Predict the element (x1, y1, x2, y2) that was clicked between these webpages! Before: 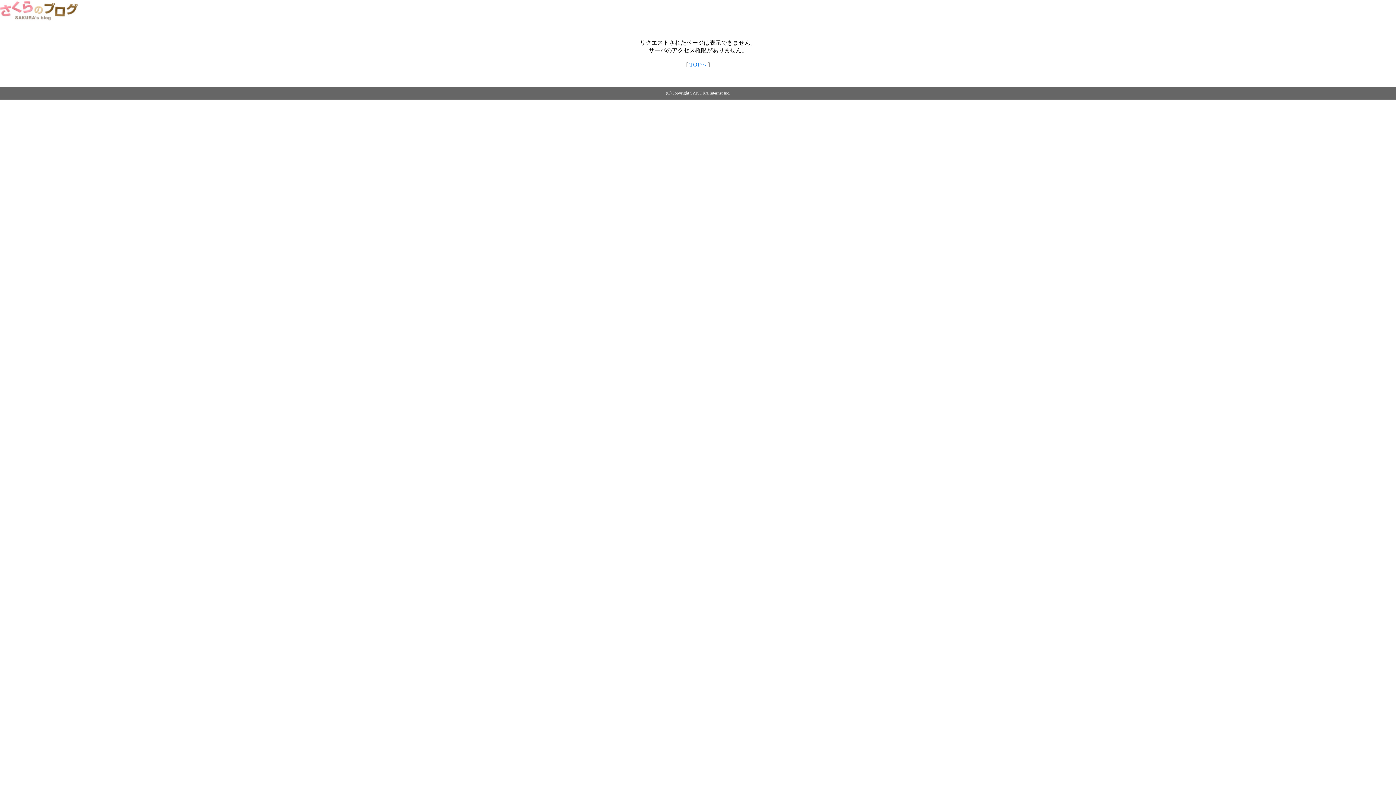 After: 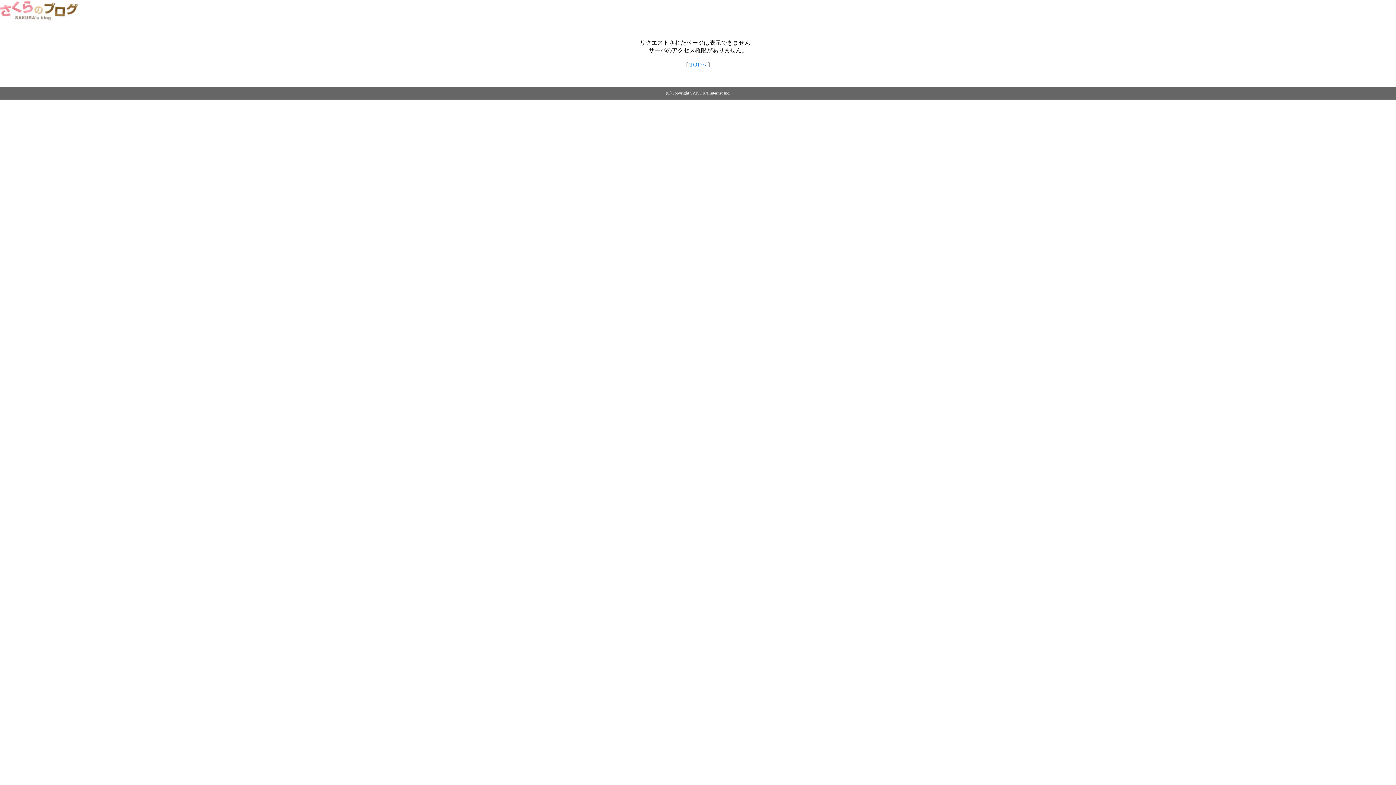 Action: bbox: (689, 61, 706, 67) label: TOPへ